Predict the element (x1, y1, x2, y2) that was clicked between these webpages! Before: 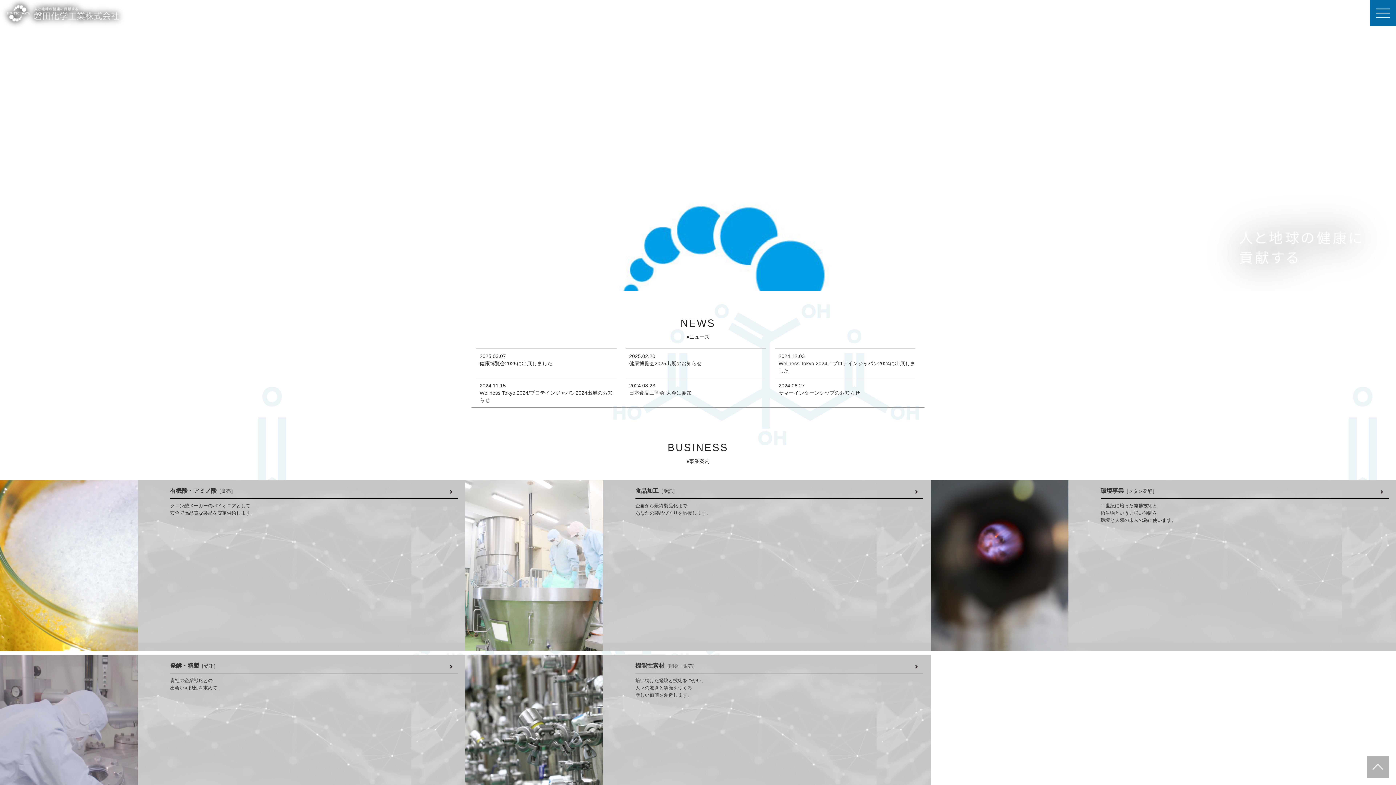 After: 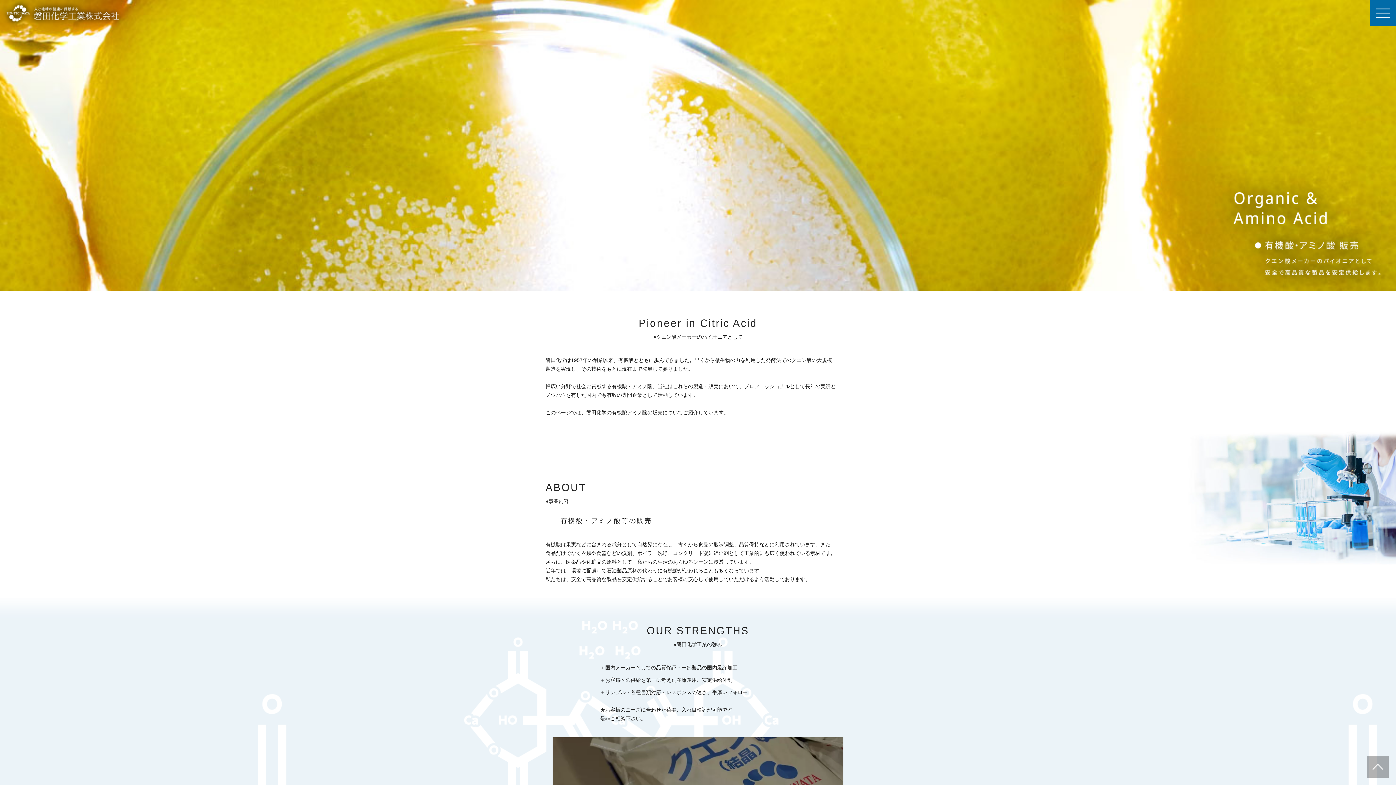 Action: bbox: (0, 480, 465, 651) label: 有機酸・アミノ酸［販売］
クエン酸メーカーのパイオニアとして
安全で高品質な製品を安定供給します。